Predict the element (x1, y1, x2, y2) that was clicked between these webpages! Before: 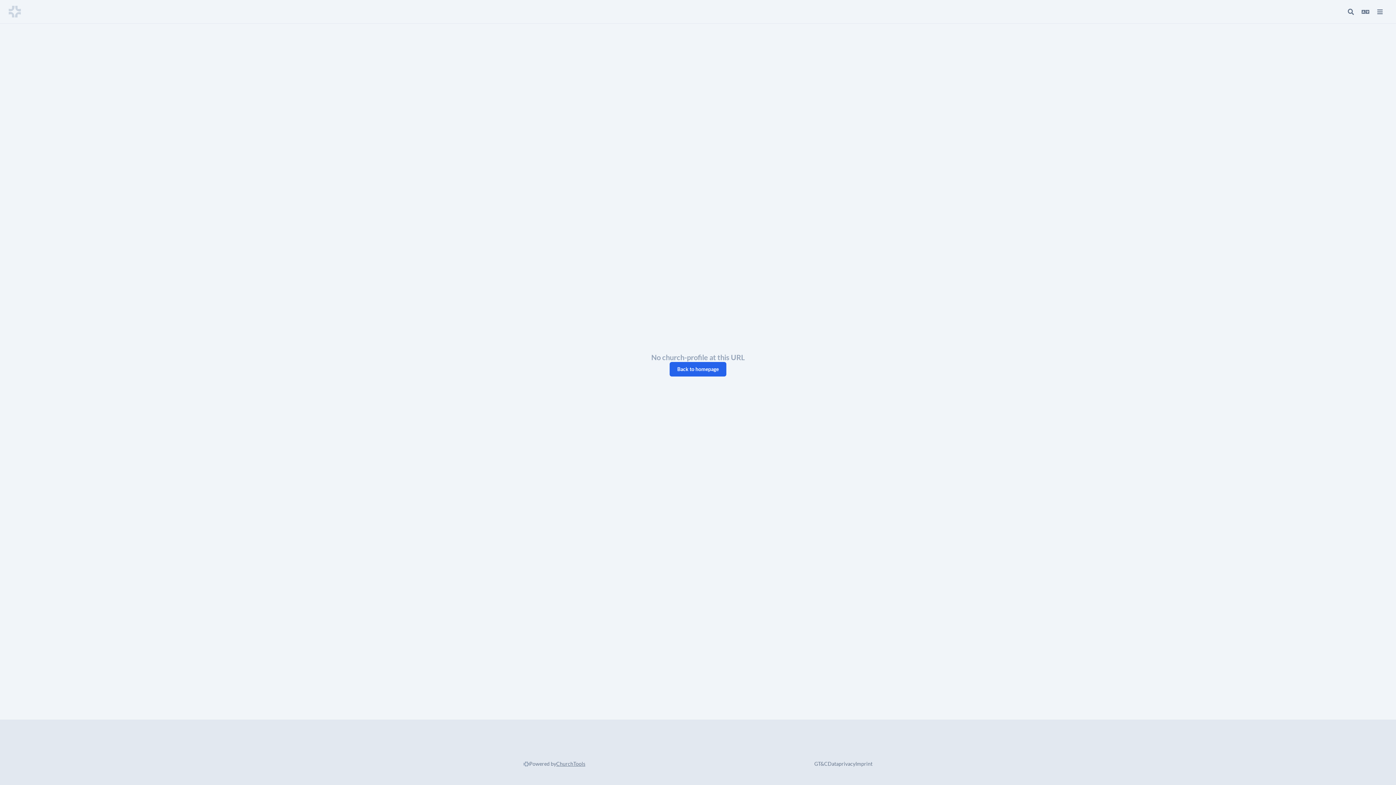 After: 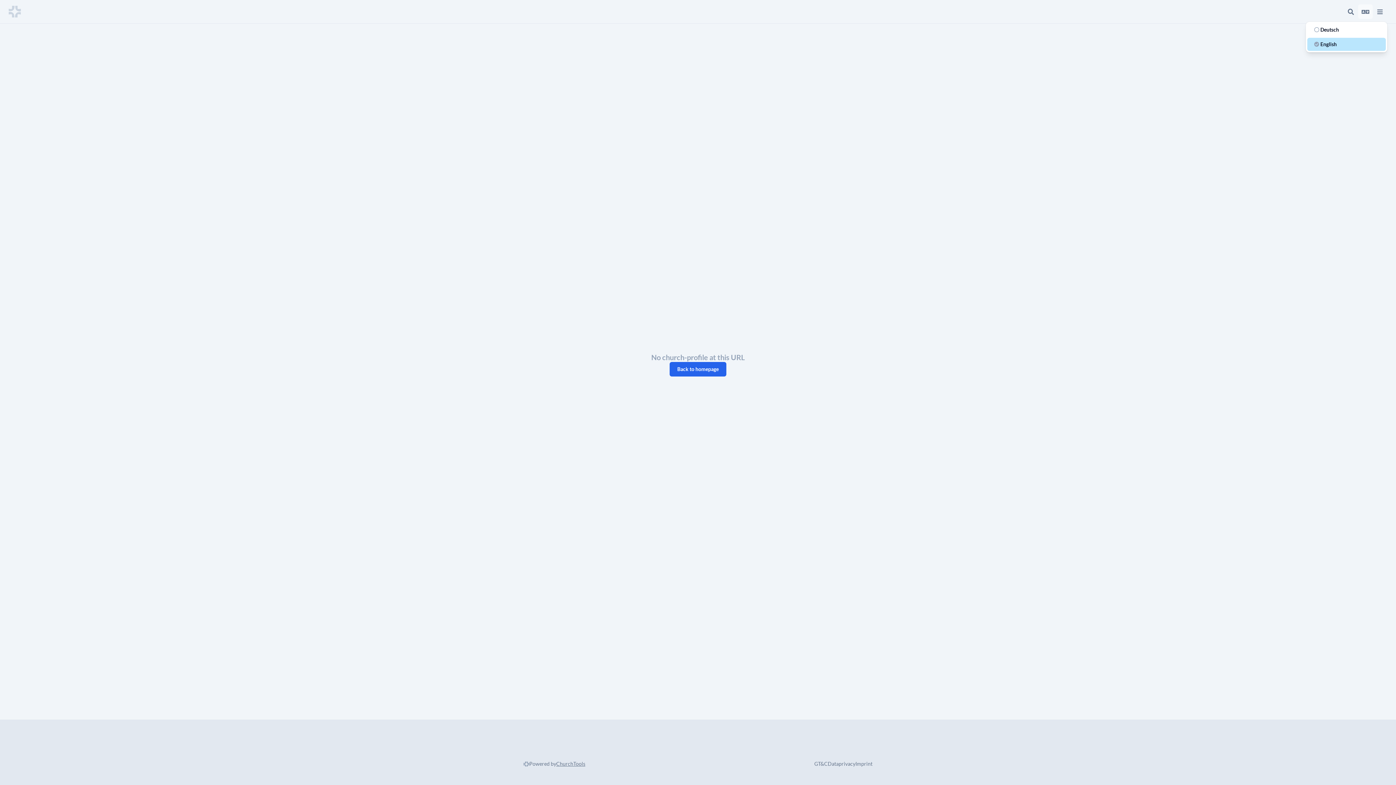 Action: bbox: (1358, 4, 1373, 18)